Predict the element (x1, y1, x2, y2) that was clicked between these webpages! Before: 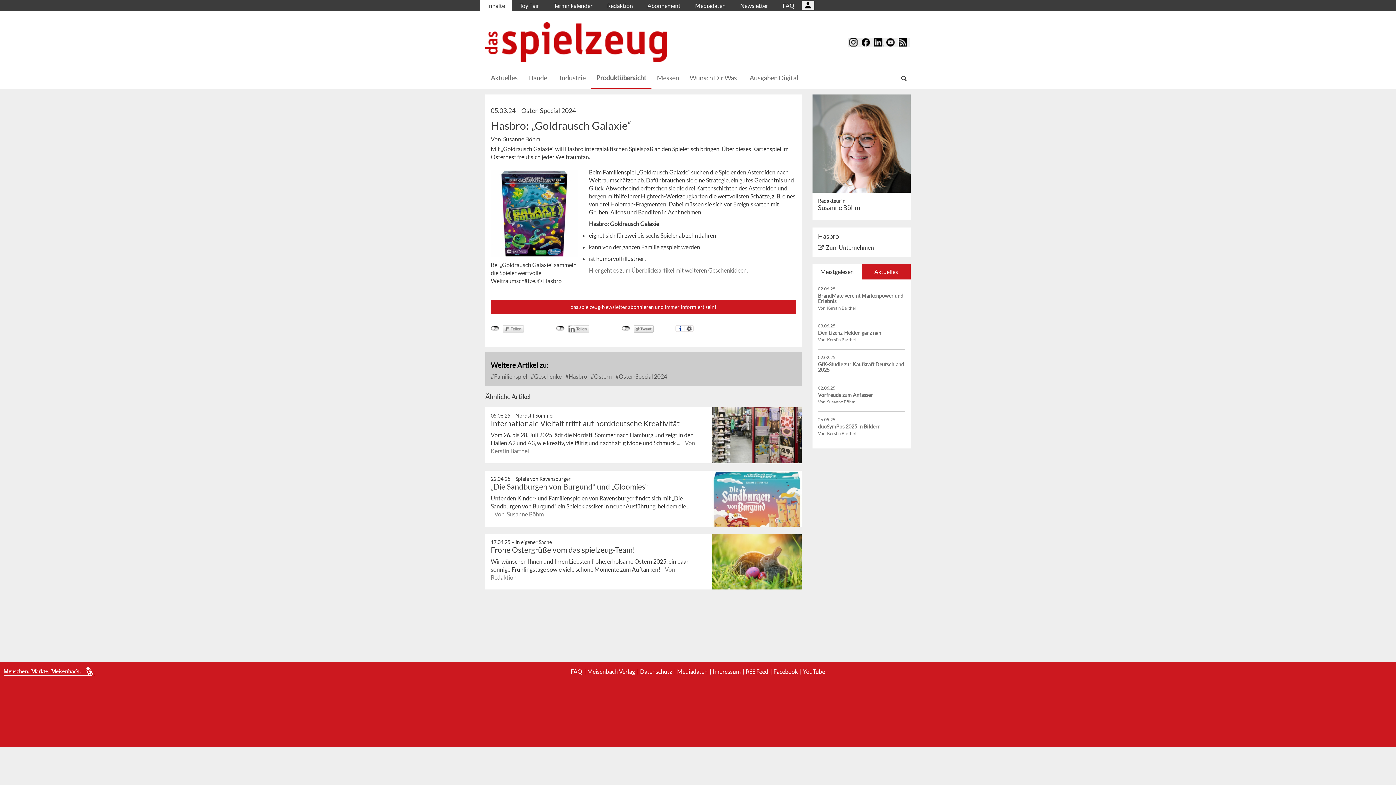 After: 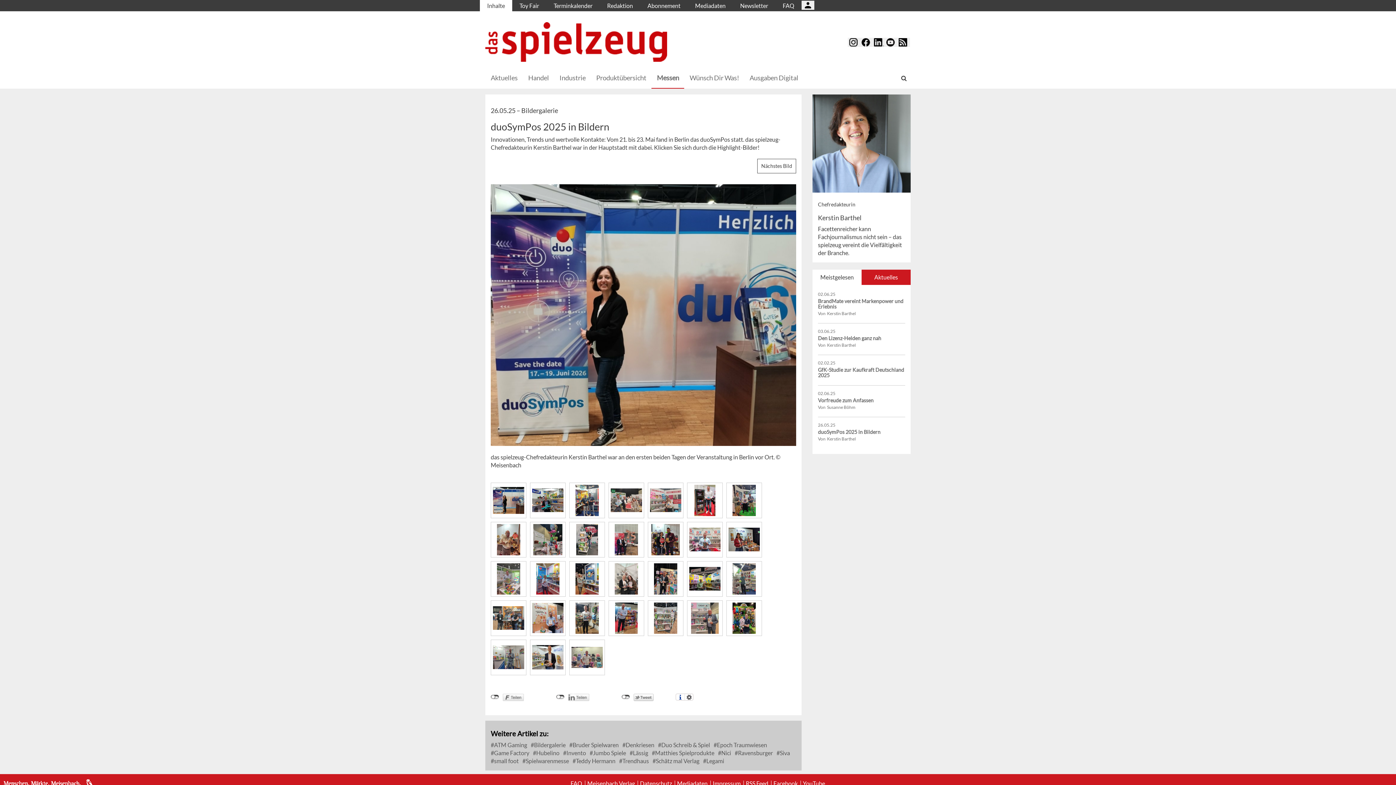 Action: label: duoSymPos 2025 in Bildern bbox: (818, 423, 880, 429)